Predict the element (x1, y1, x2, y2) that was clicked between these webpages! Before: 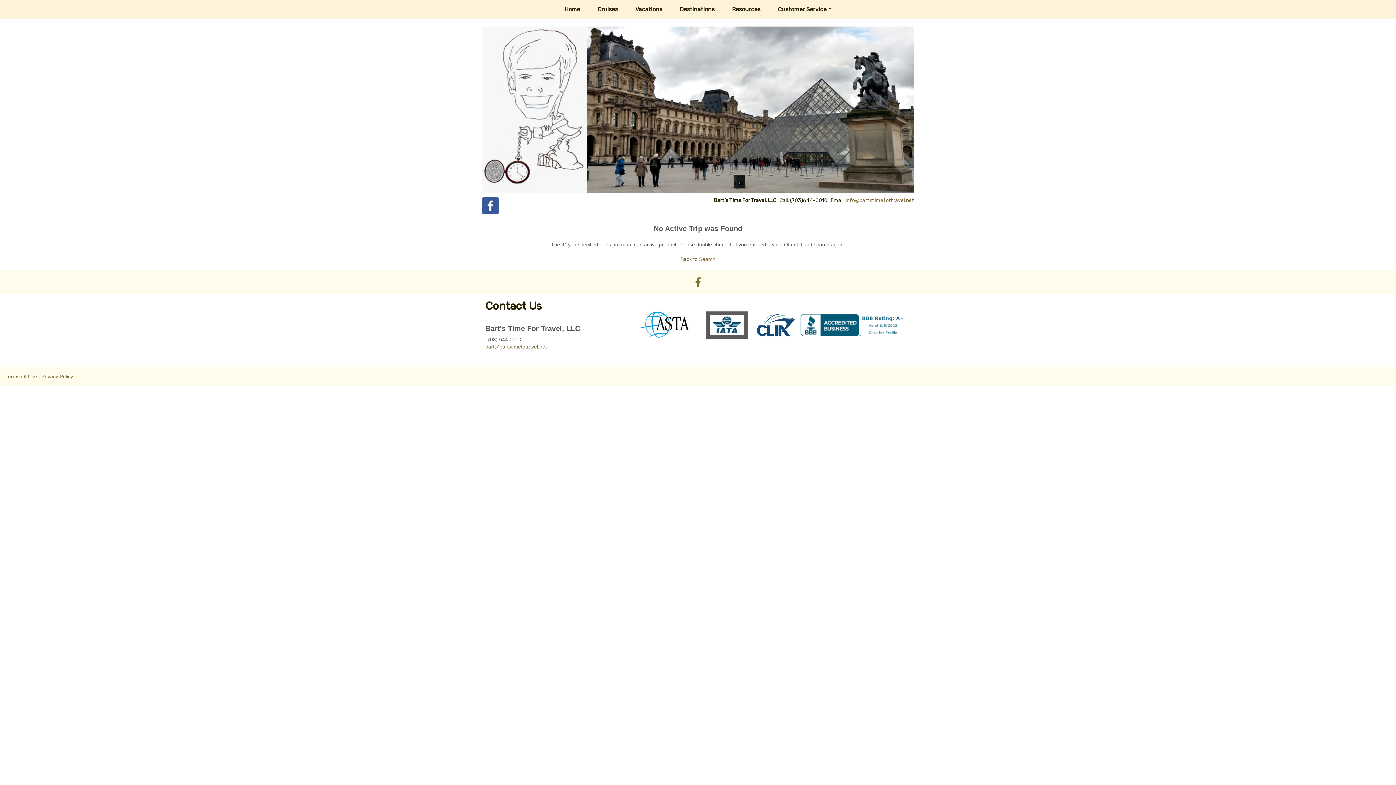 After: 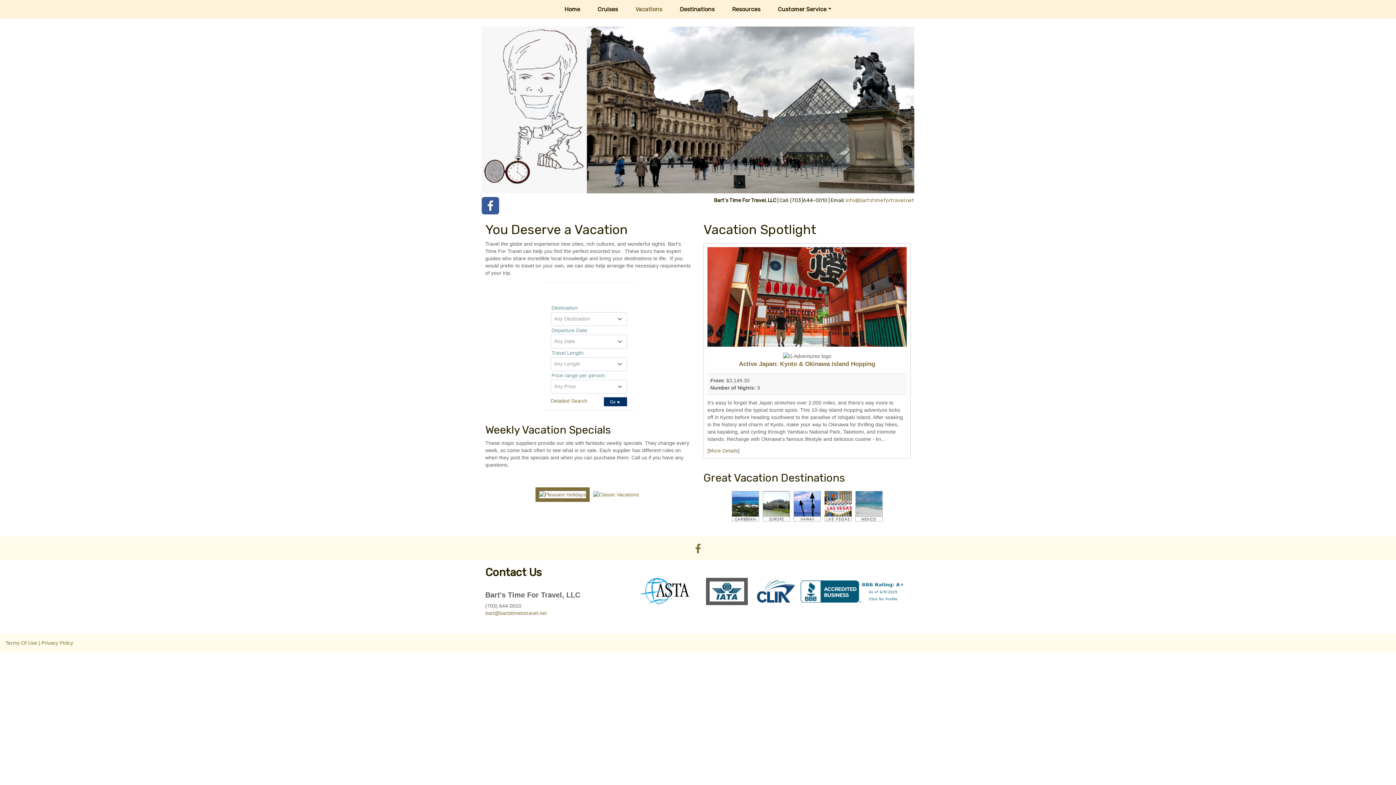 Action: label: Vacations bbox: (626, 1, 671, 17)